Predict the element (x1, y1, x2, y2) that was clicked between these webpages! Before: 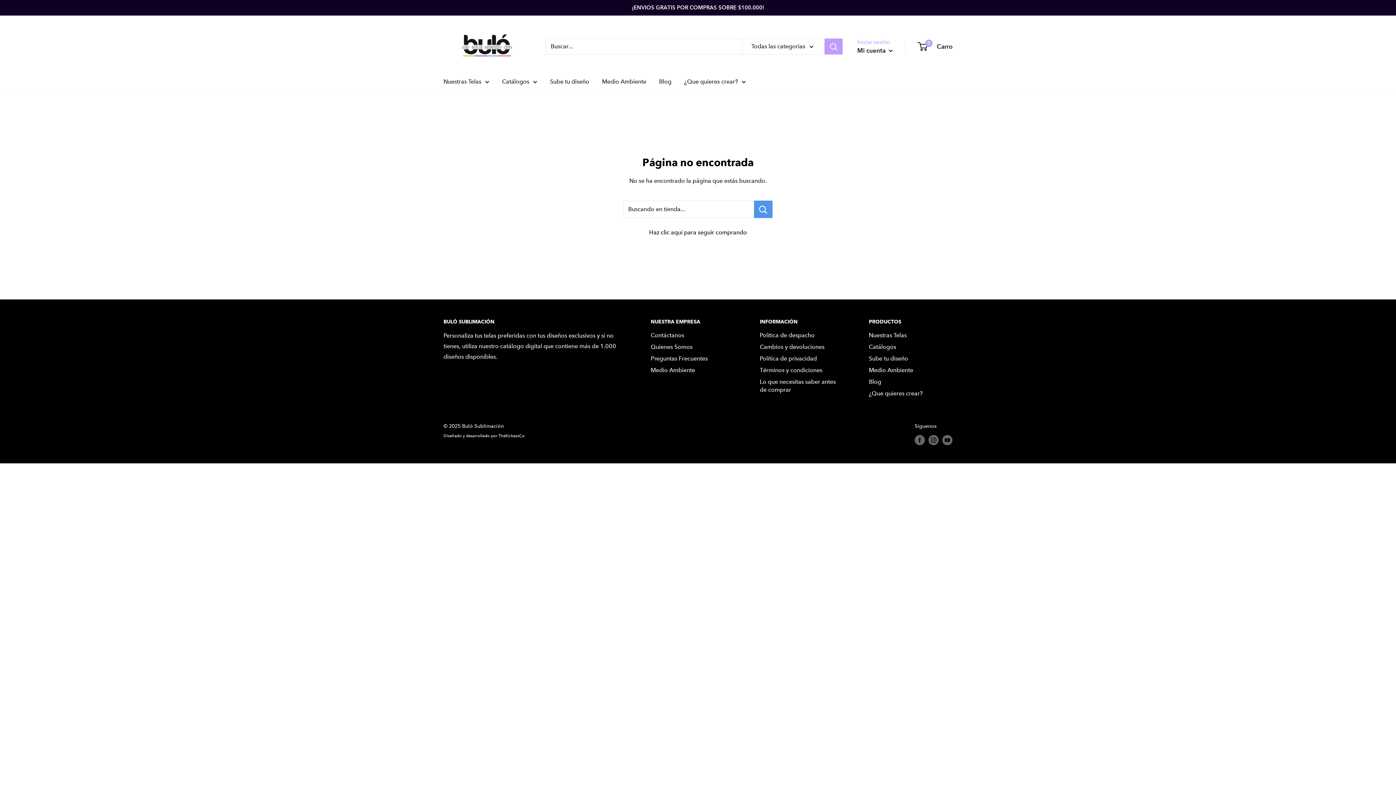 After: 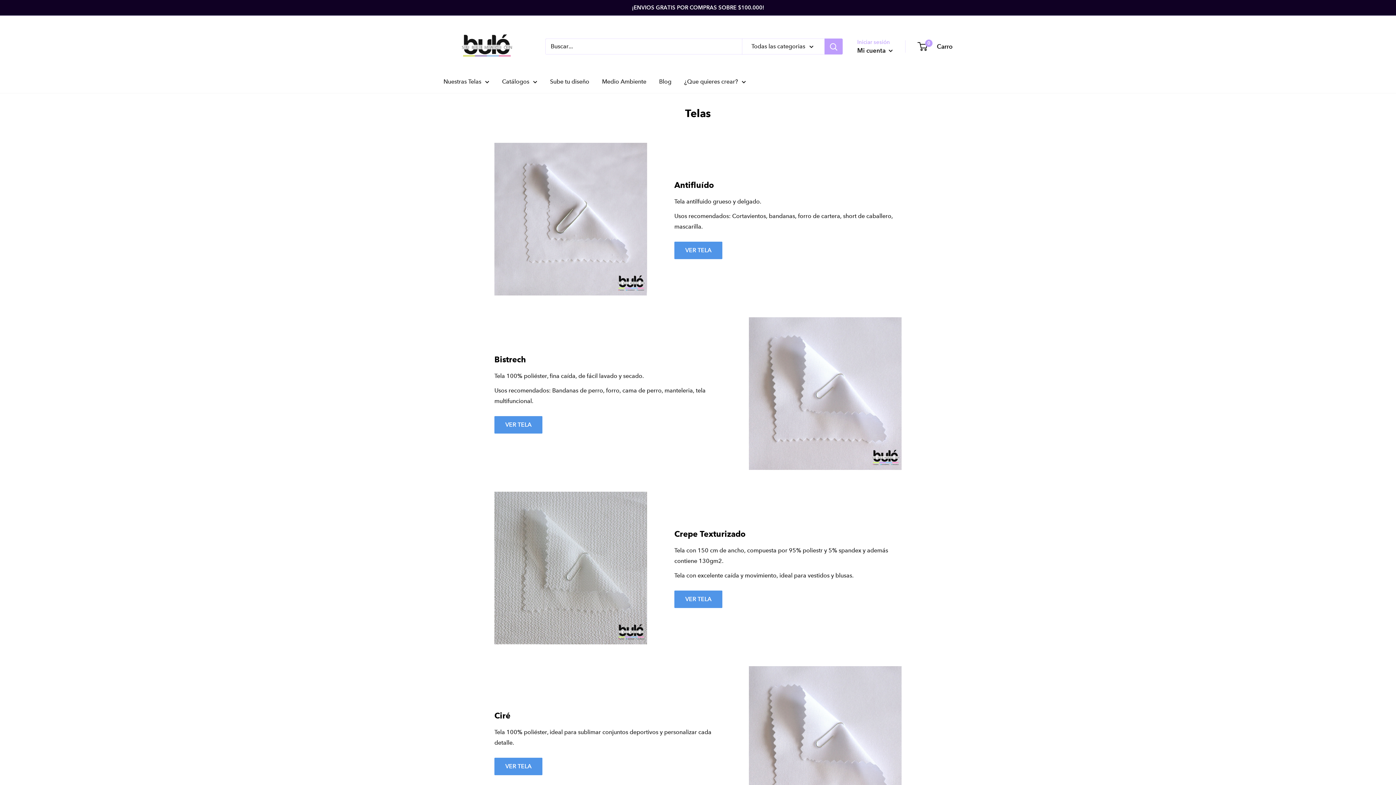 Action: bbox: (443, 76, 489, 86) label: Nuestras Telas